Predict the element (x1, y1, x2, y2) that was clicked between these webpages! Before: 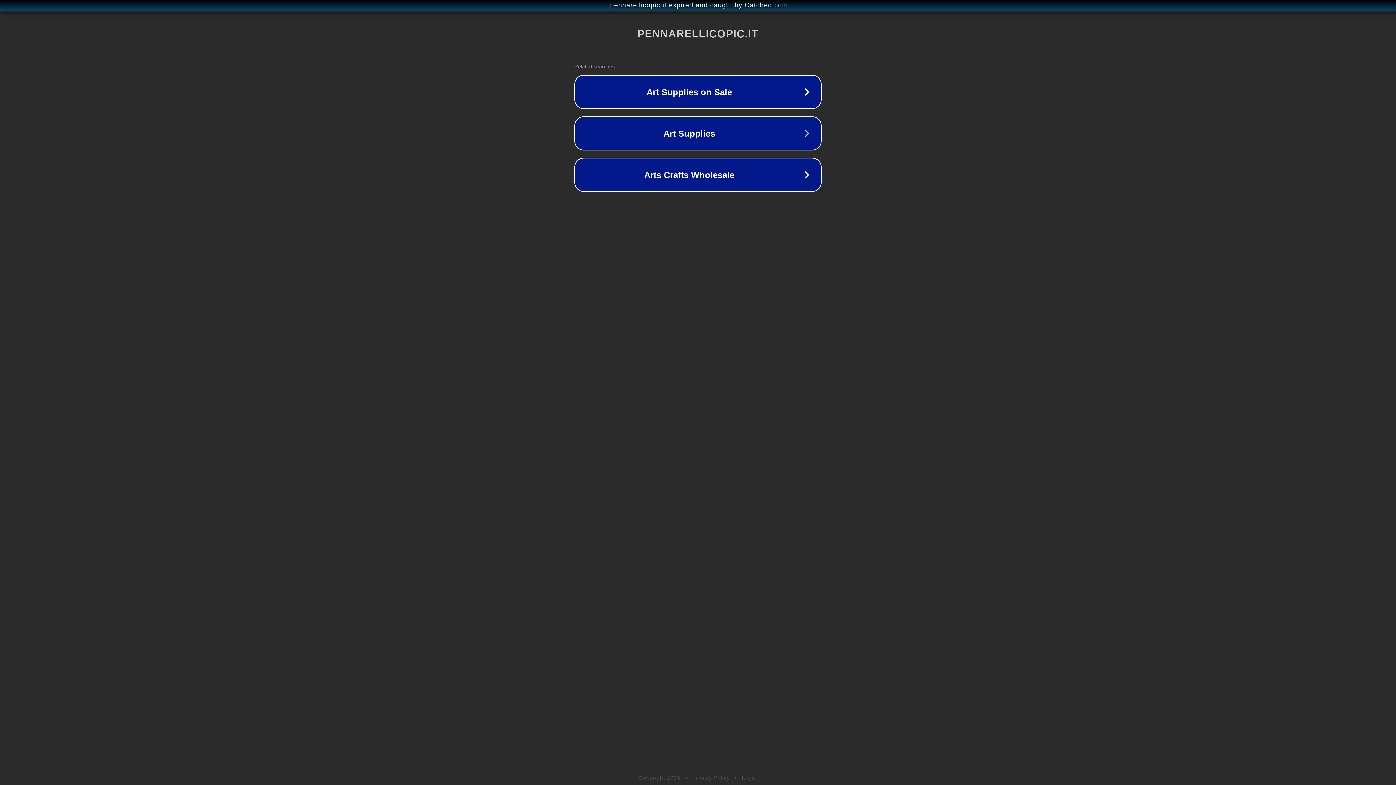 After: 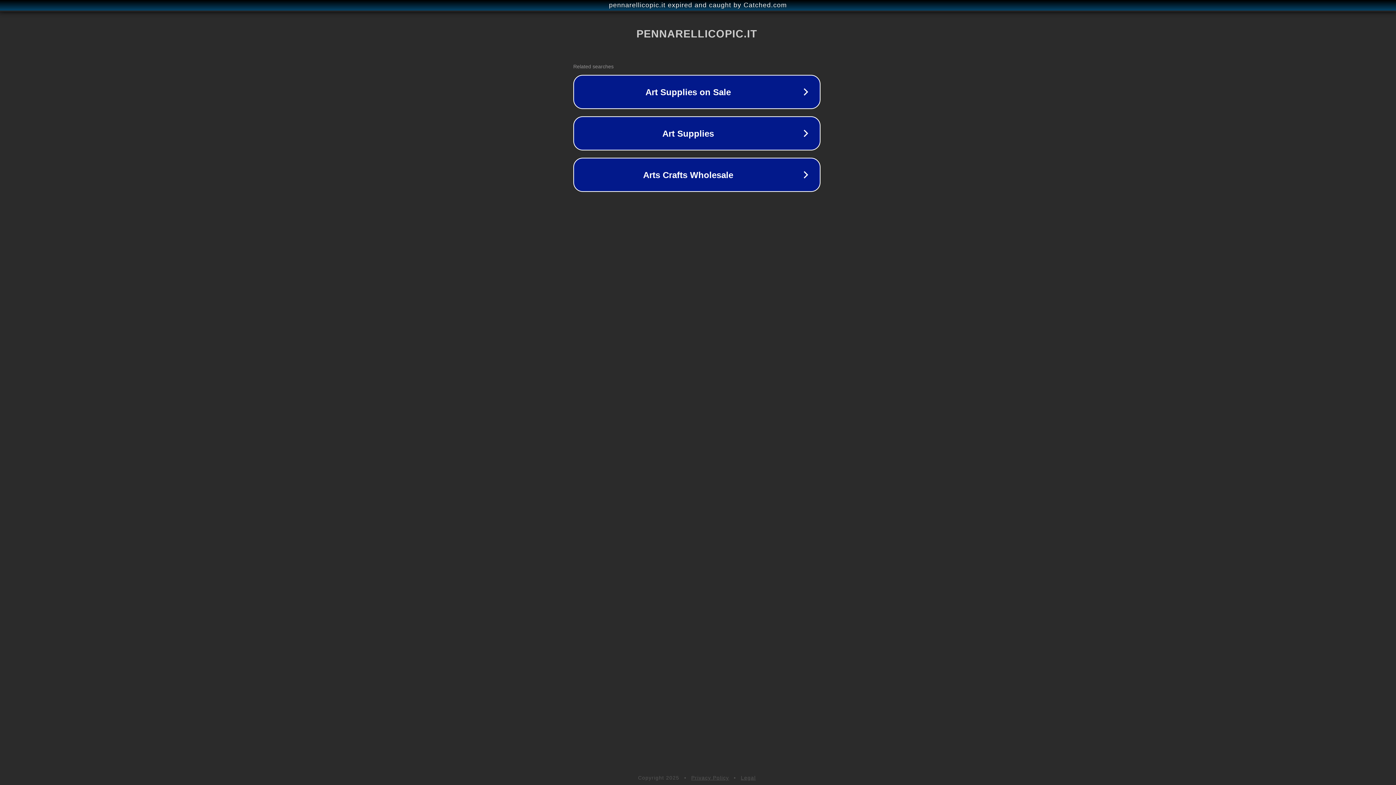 Action: label: pennarellicopic.it expired and caught by Catched.com bbox: (1, 1, 1397, 9)